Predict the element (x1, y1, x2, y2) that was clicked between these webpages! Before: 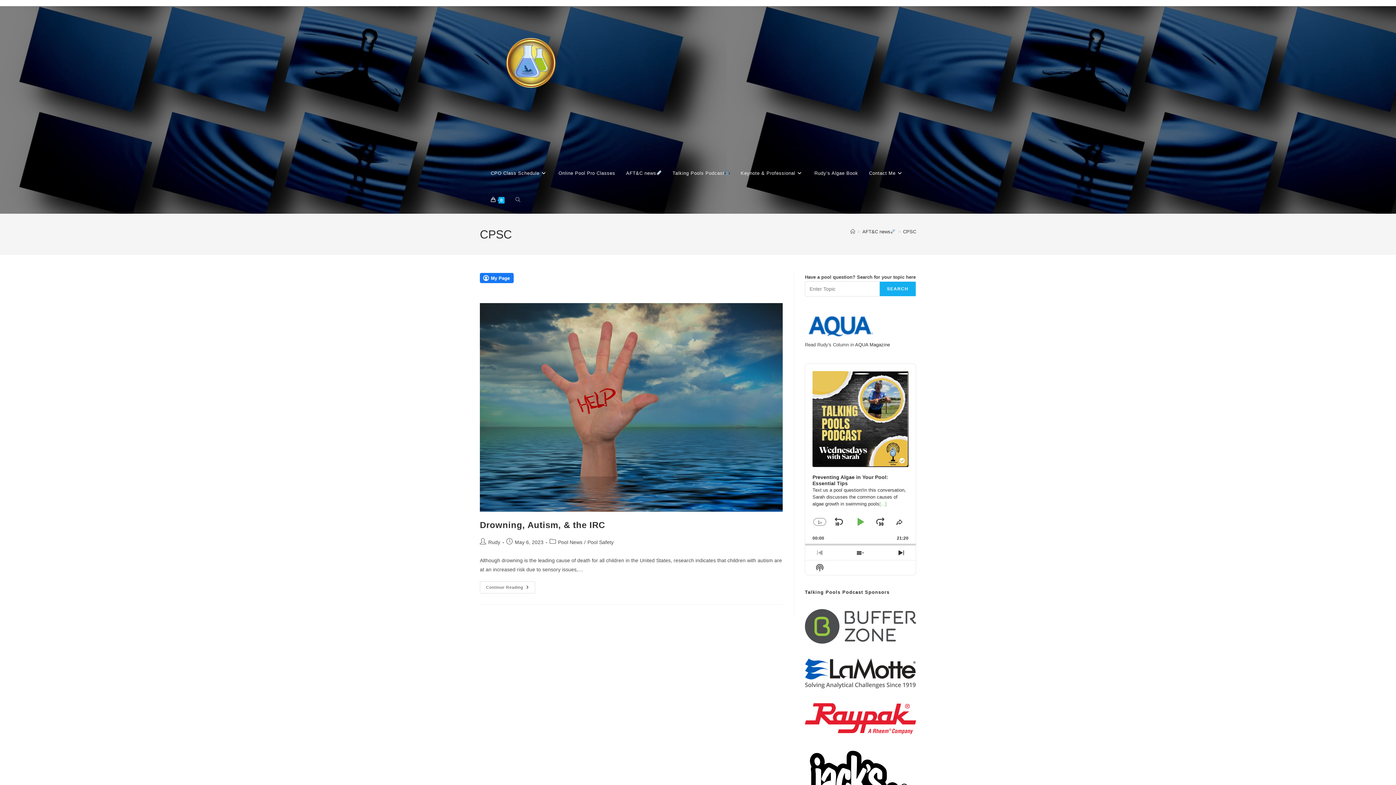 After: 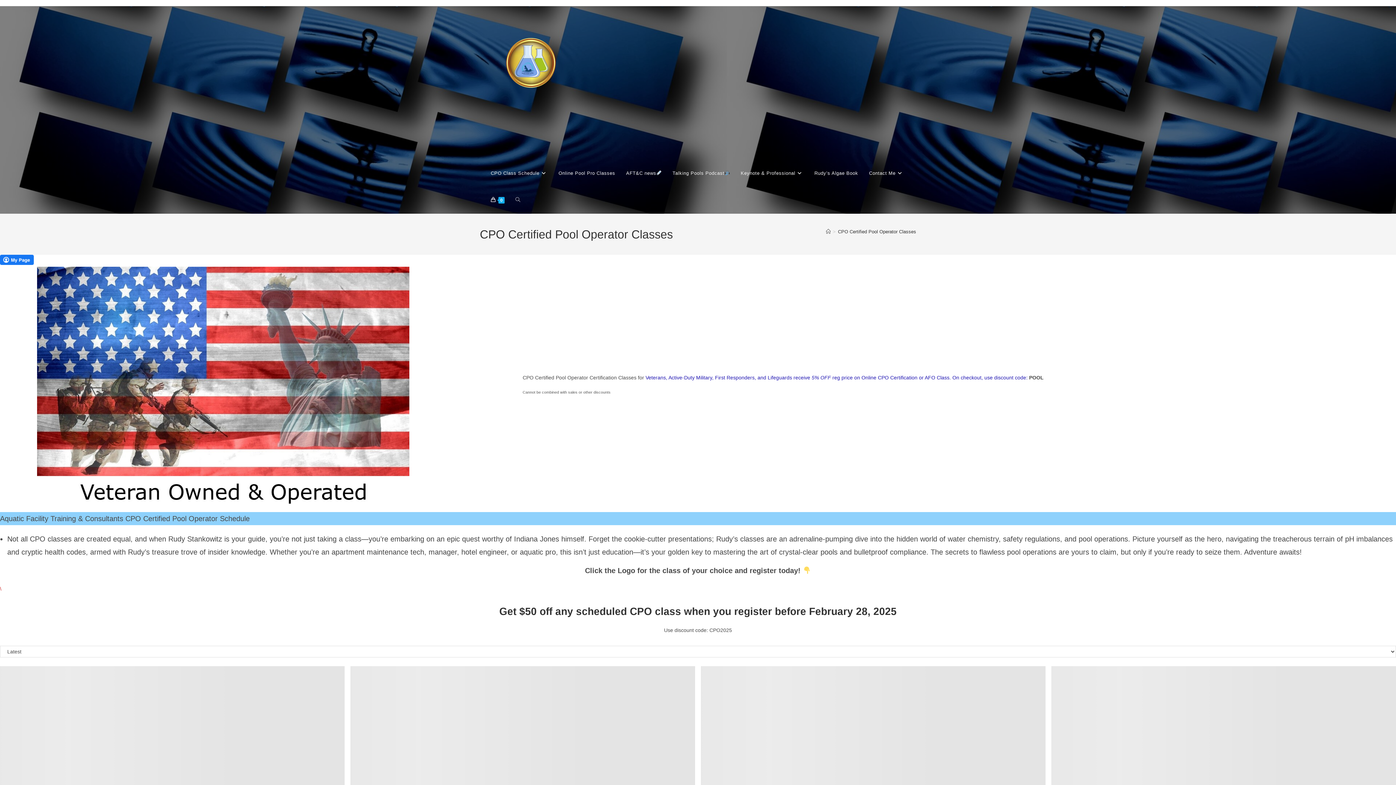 Action: bbox: (485, 160, 553, 186) label: CPO Class Schedule